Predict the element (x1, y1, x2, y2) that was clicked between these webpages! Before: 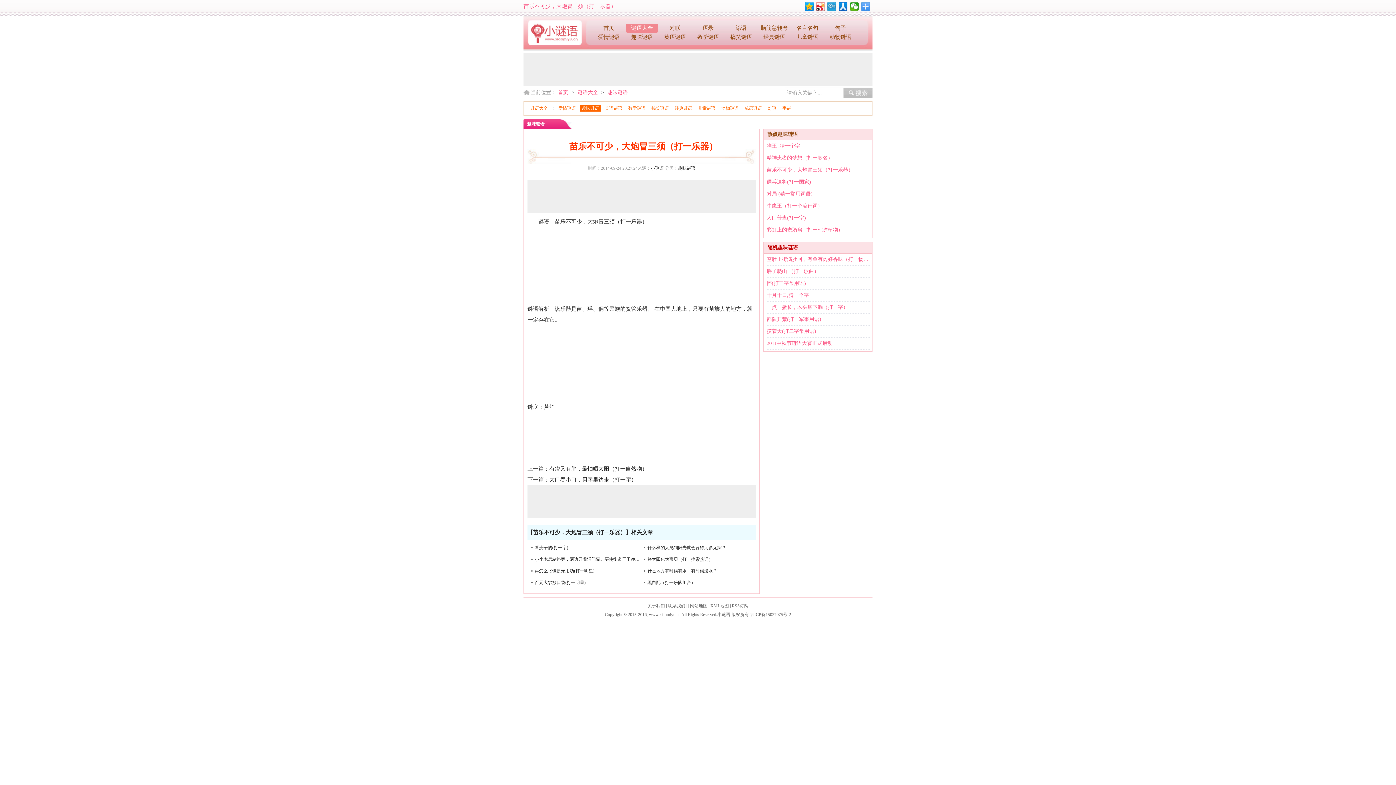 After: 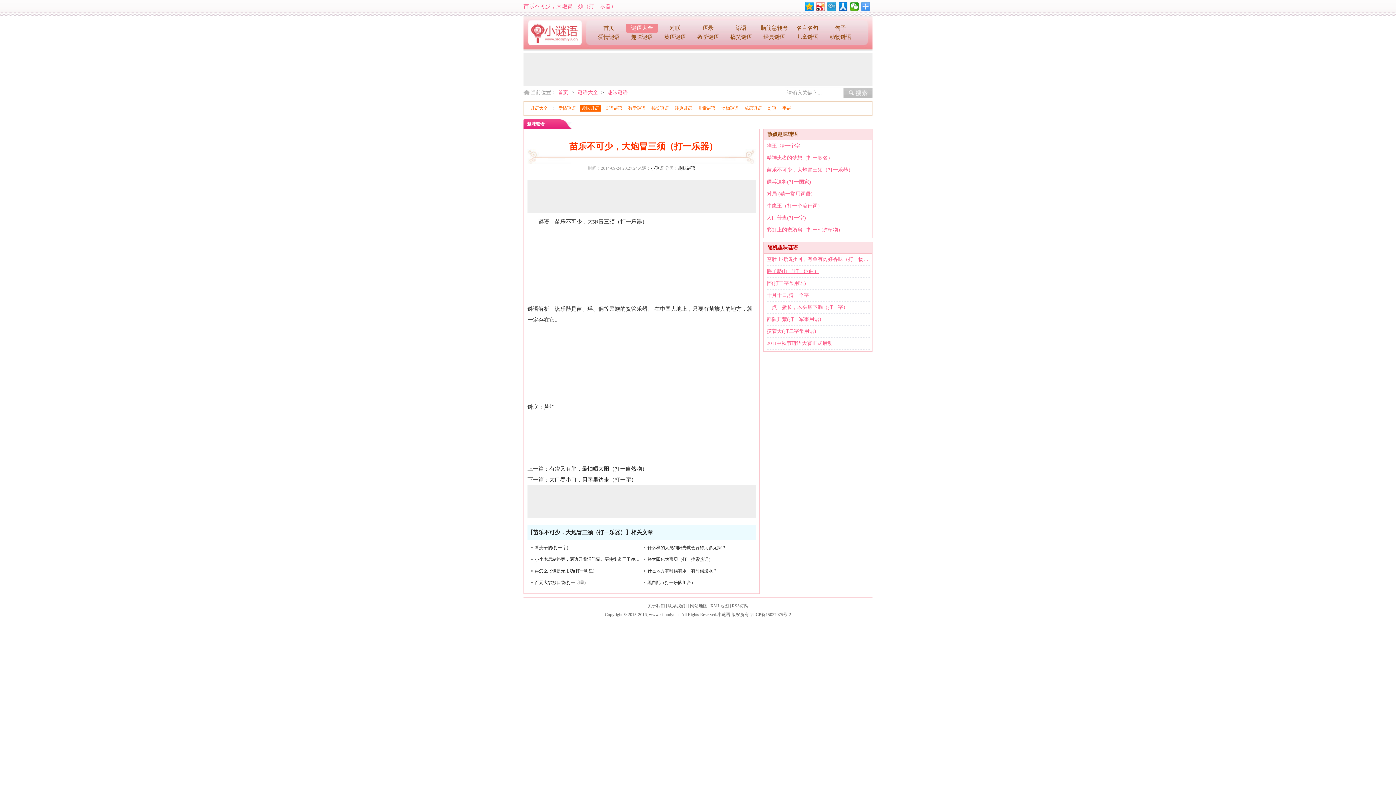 Action: label: 胖子爬山 （打一歌曲） bbox: (765, 265, 871, 277)